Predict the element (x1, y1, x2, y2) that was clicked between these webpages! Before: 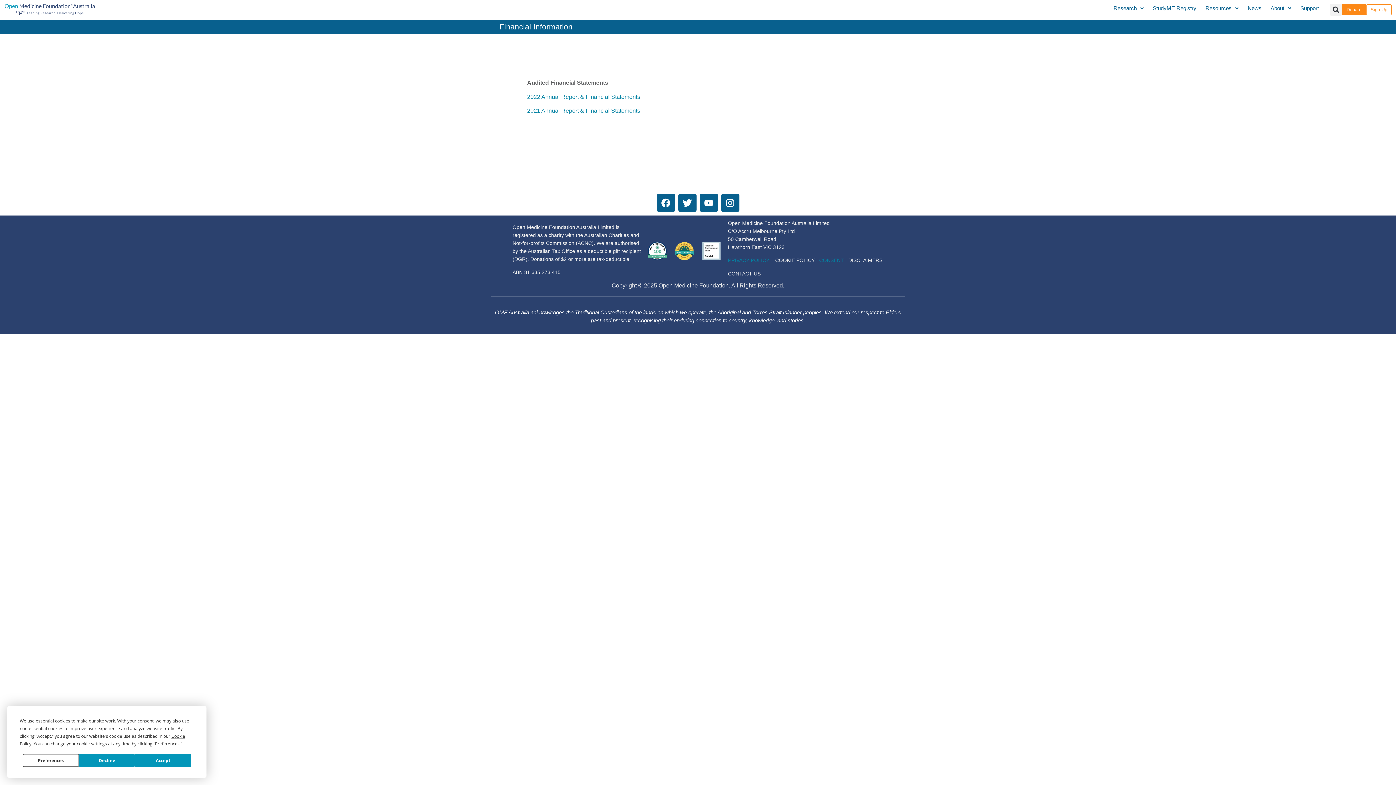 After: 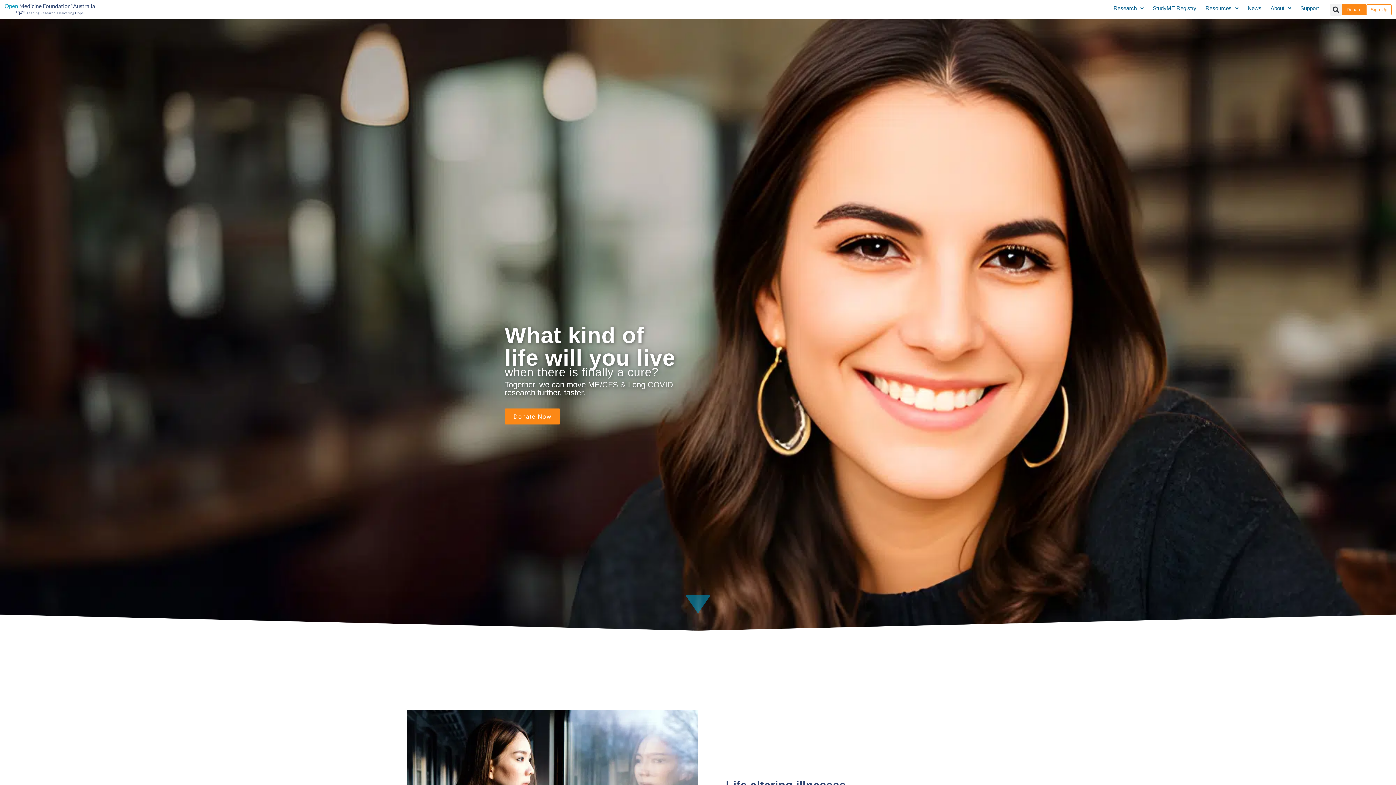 Action: bbox: (4, 1, 95, 17)